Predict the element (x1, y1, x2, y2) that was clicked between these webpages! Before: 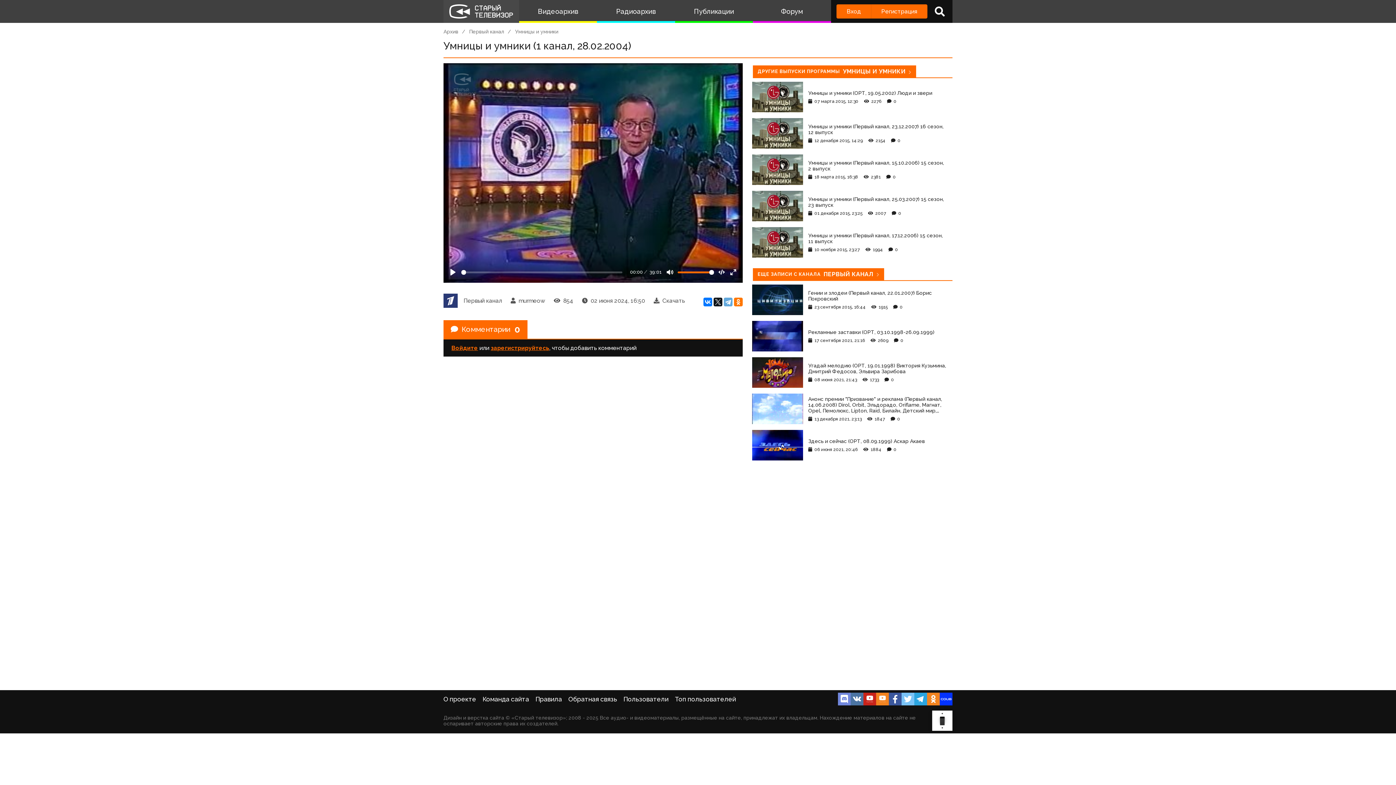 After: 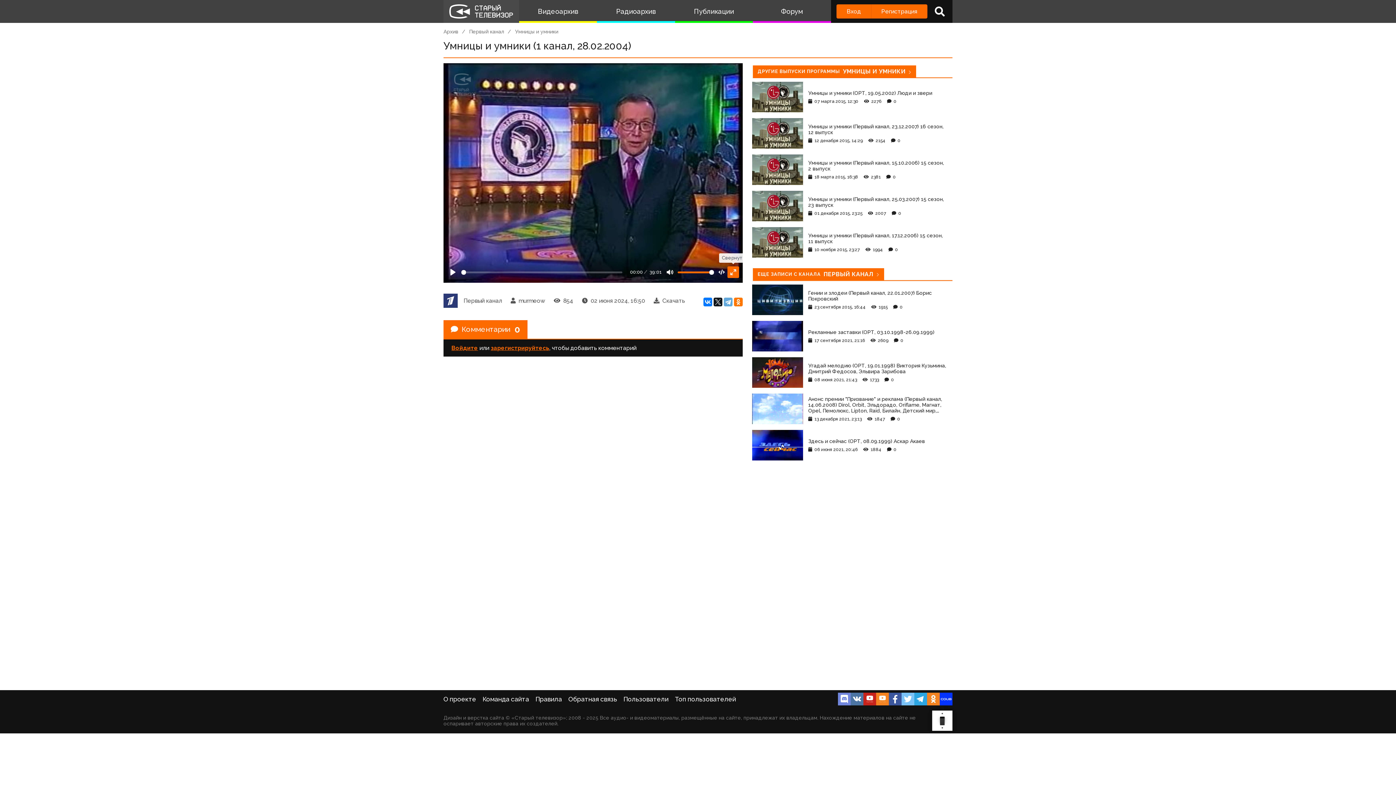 Action: bbox: (727, 266, 739, 278) label: Свернуть